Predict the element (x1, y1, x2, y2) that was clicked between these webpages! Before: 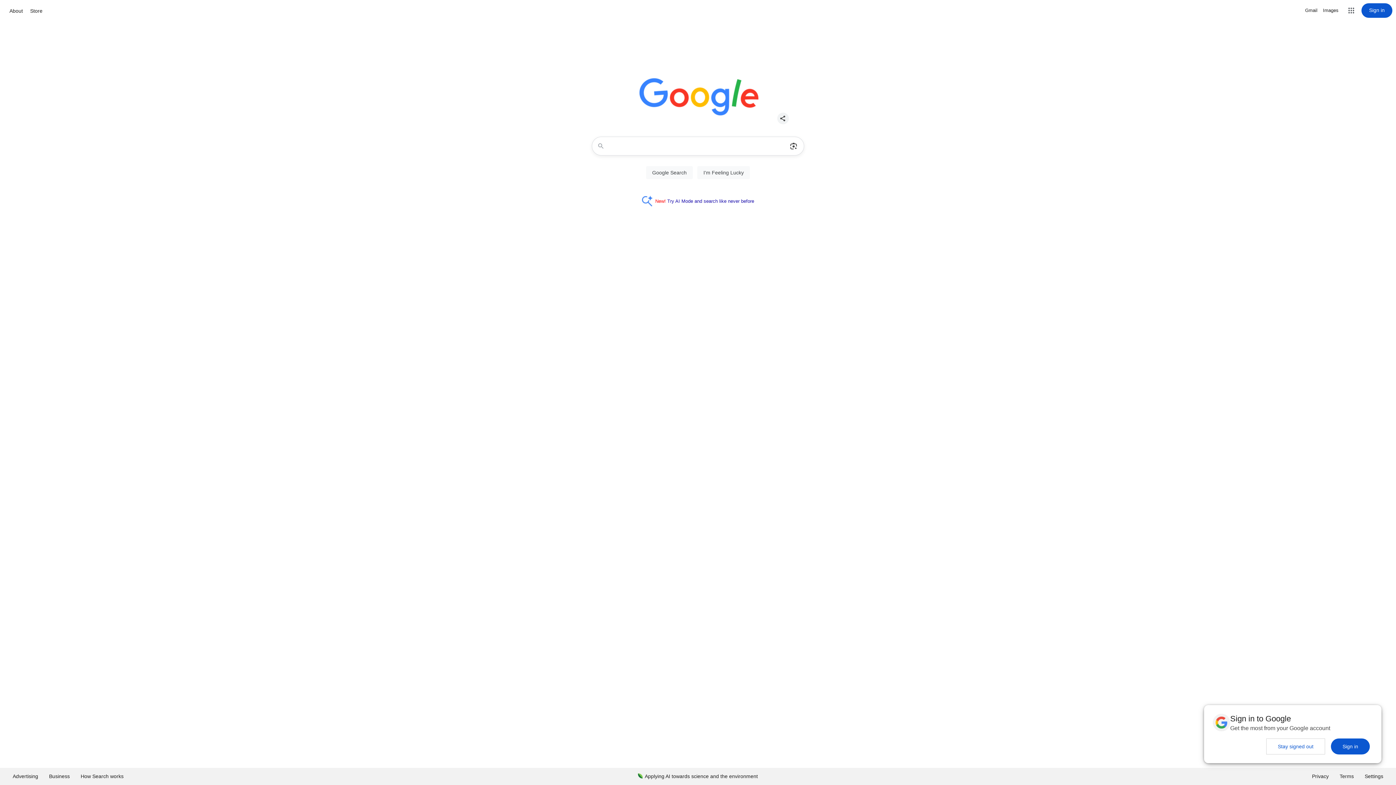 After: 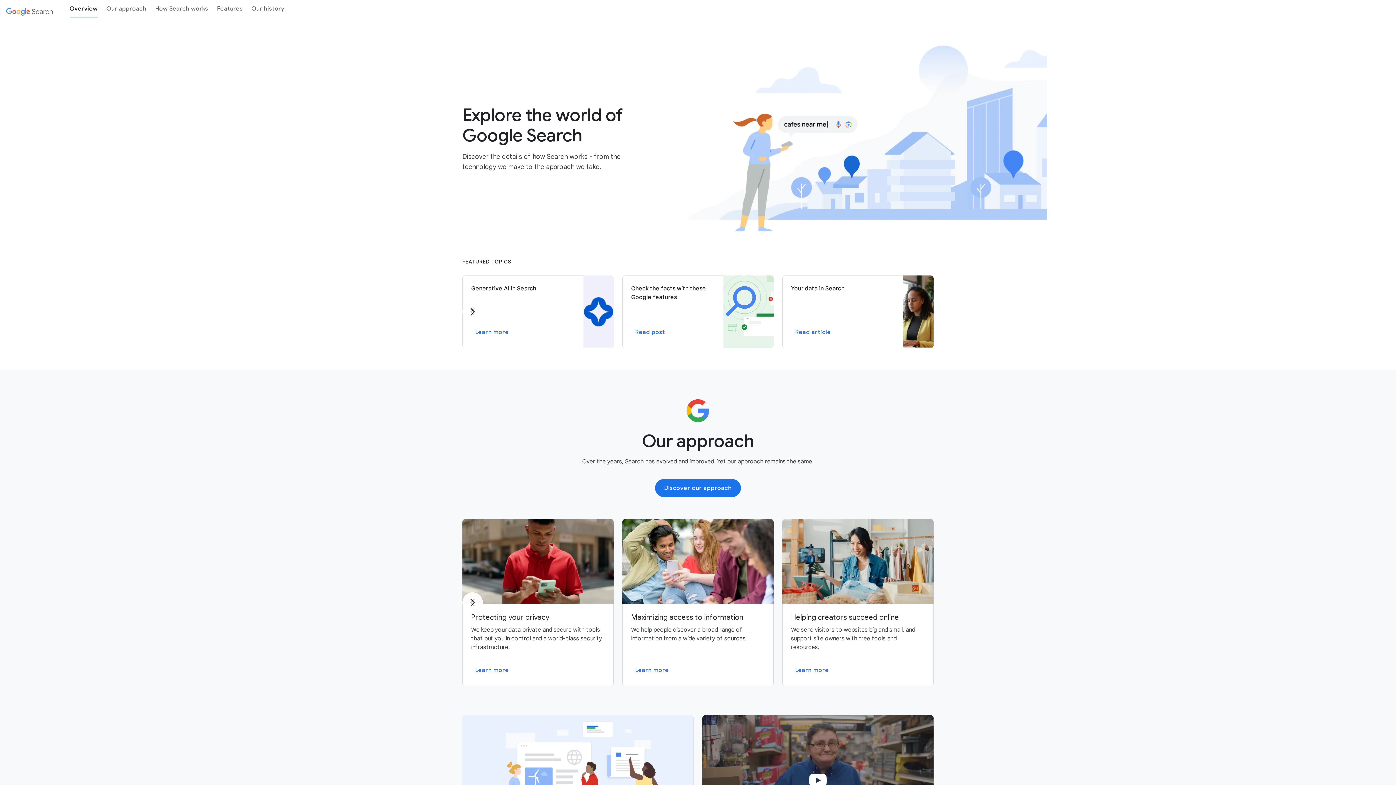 Action: bbox: (75, 768, 129, 785) label: How Search works